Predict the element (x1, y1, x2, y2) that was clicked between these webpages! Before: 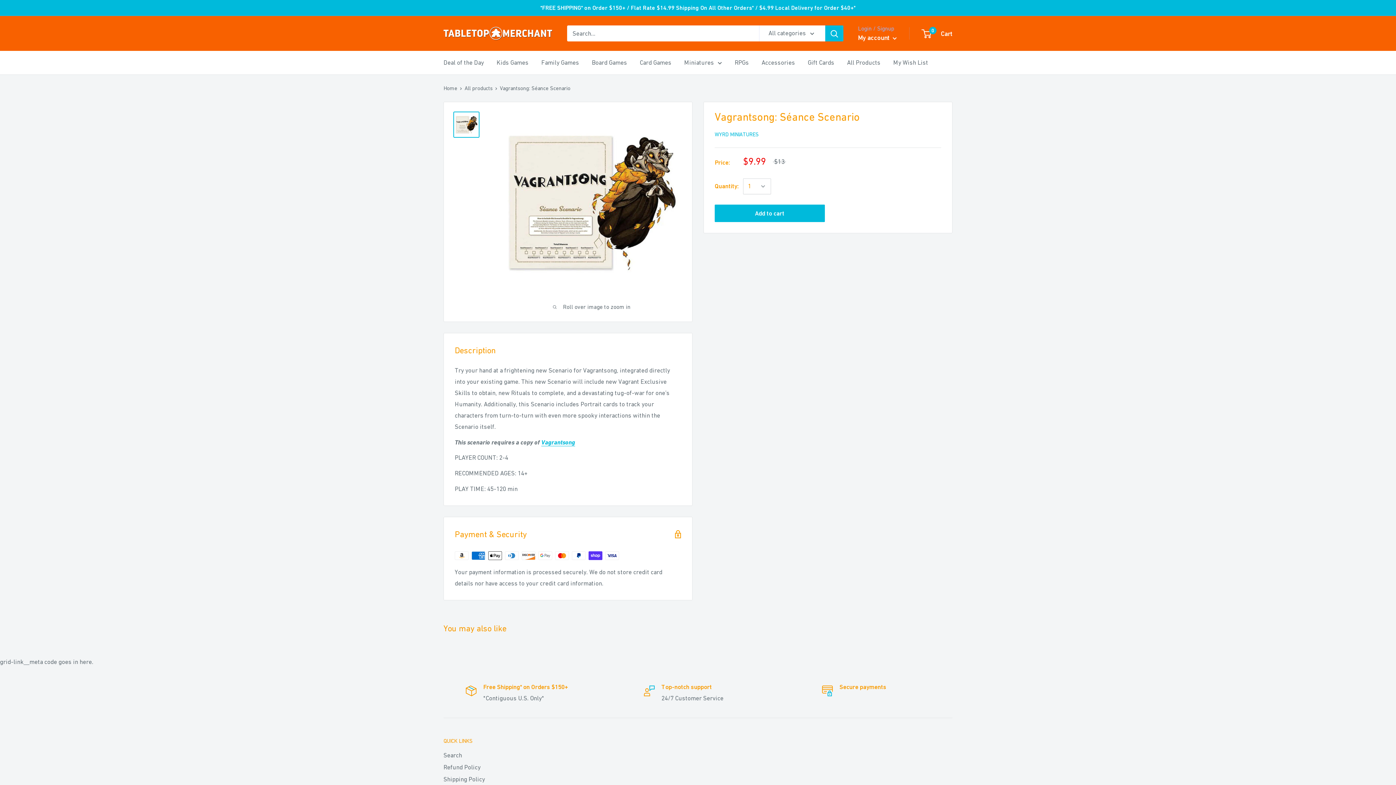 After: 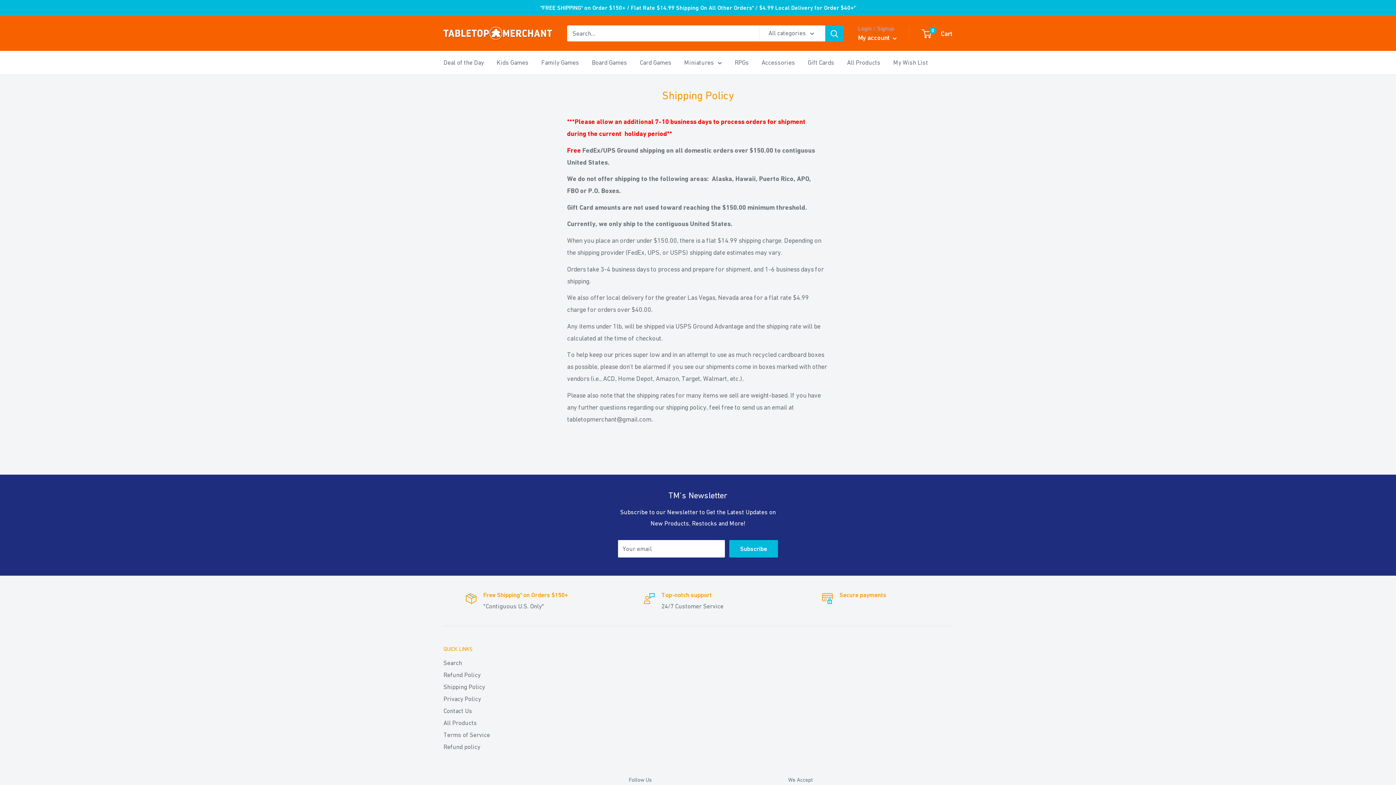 Action: bbox: (443, 773, 527, 785) label: Shipping Policy